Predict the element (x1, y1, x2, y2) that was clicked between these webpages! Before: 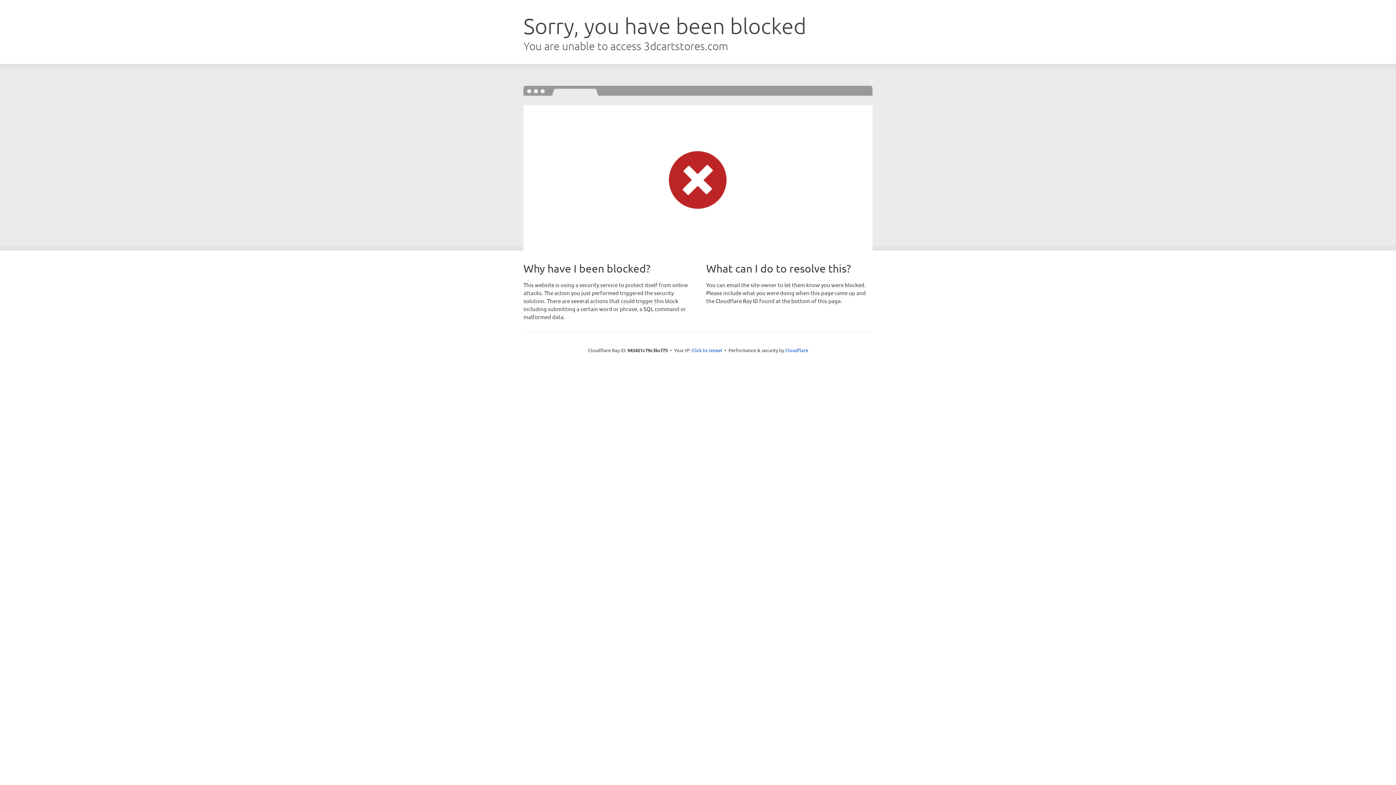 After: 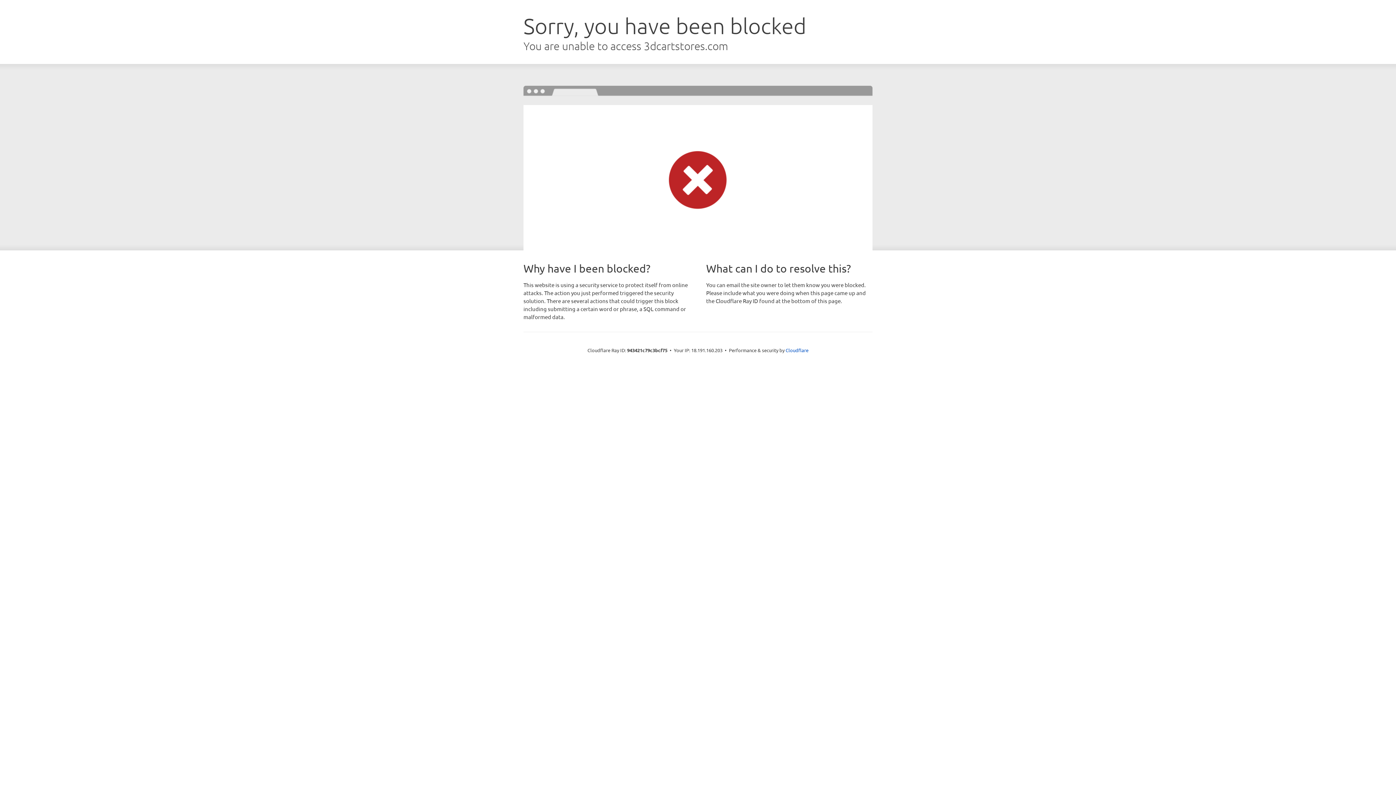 Action: bbox: (691, 346, 722, 353) label: Click to reveal